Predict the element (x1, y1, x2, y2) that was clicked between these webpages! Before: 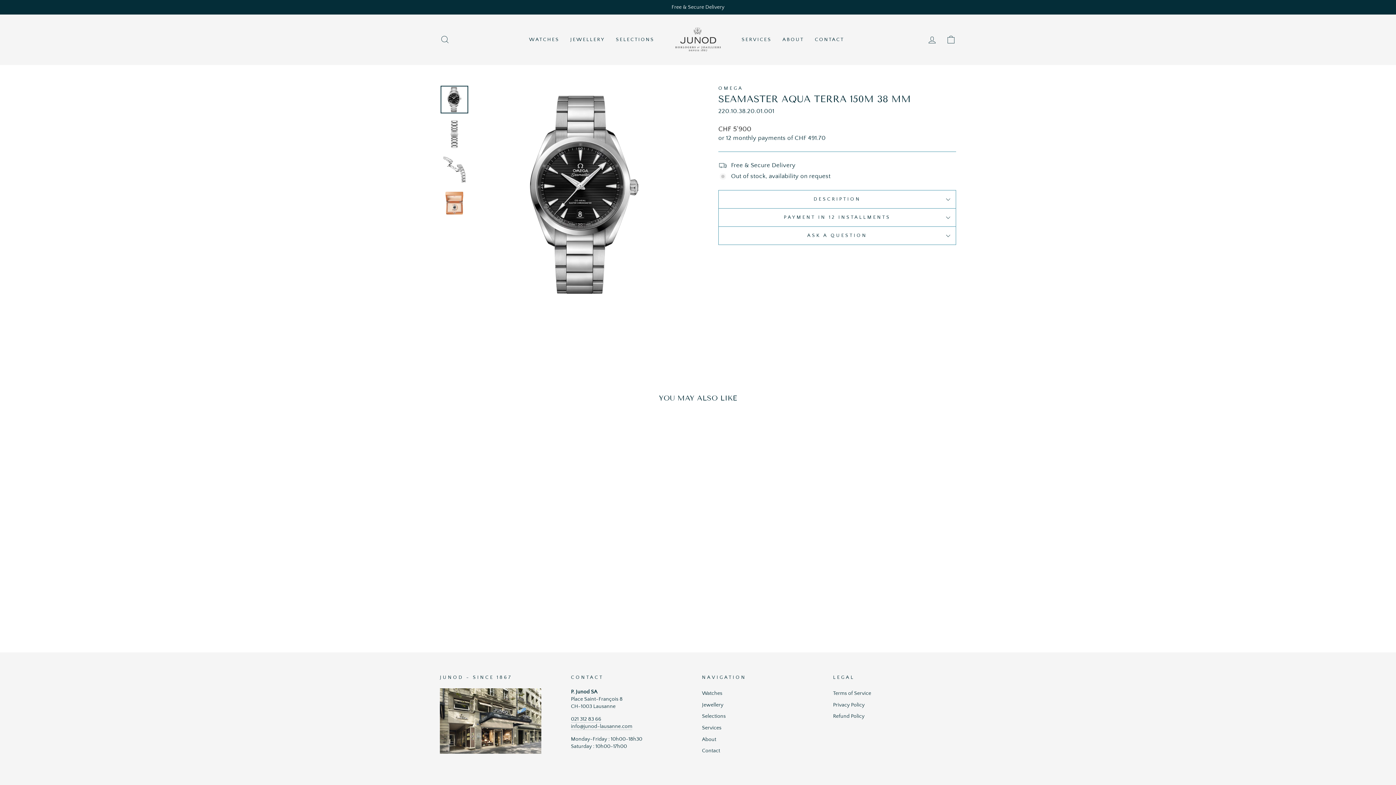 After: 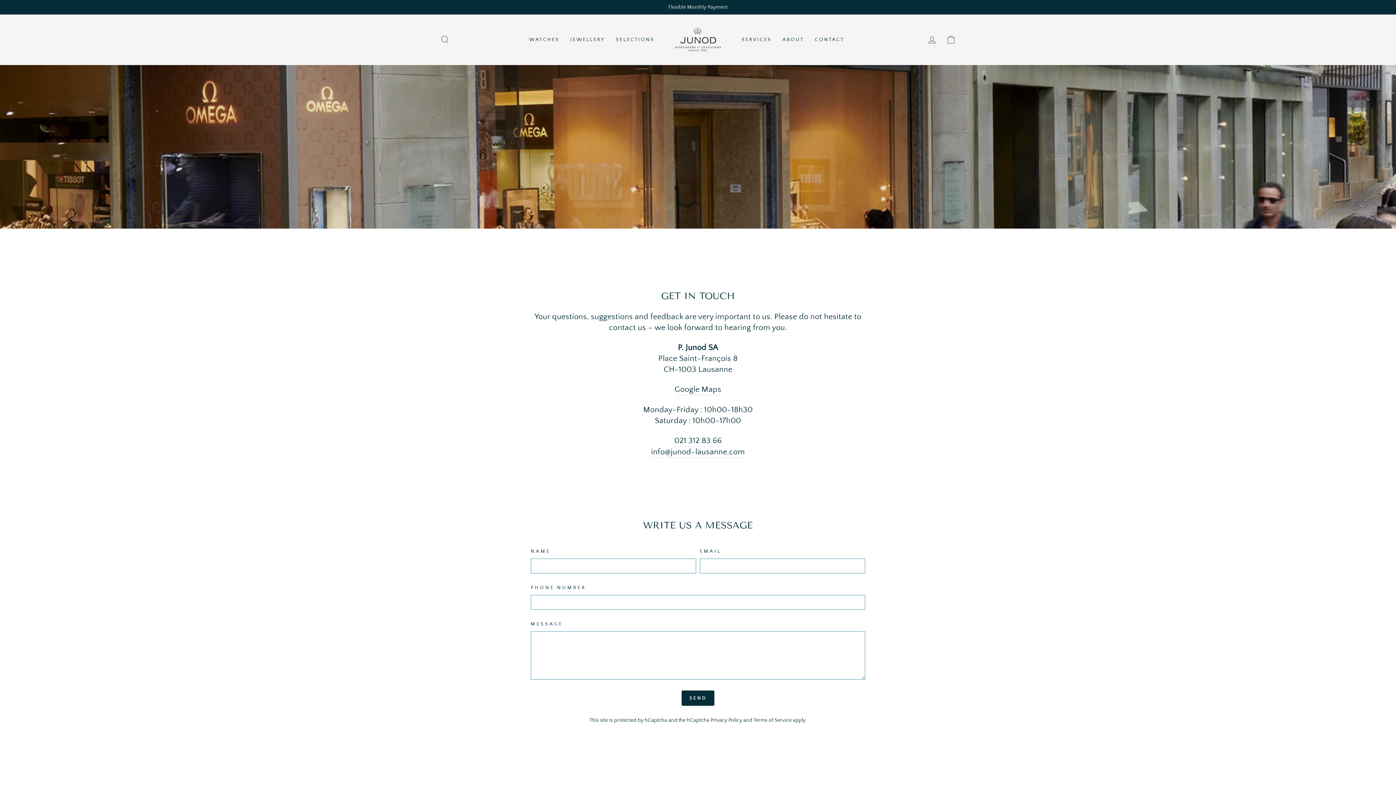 Action: label: Contact bbox: (702, 746, 720, 756)